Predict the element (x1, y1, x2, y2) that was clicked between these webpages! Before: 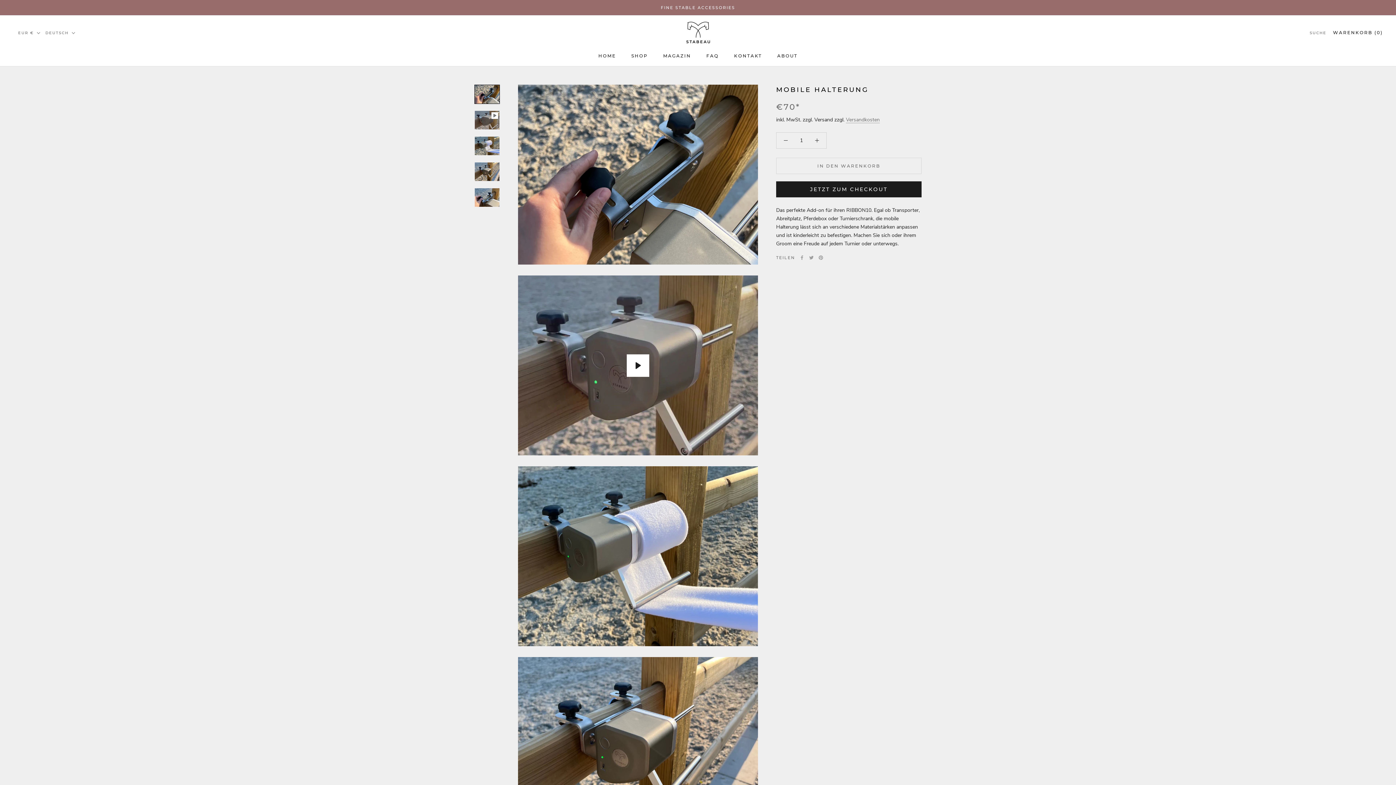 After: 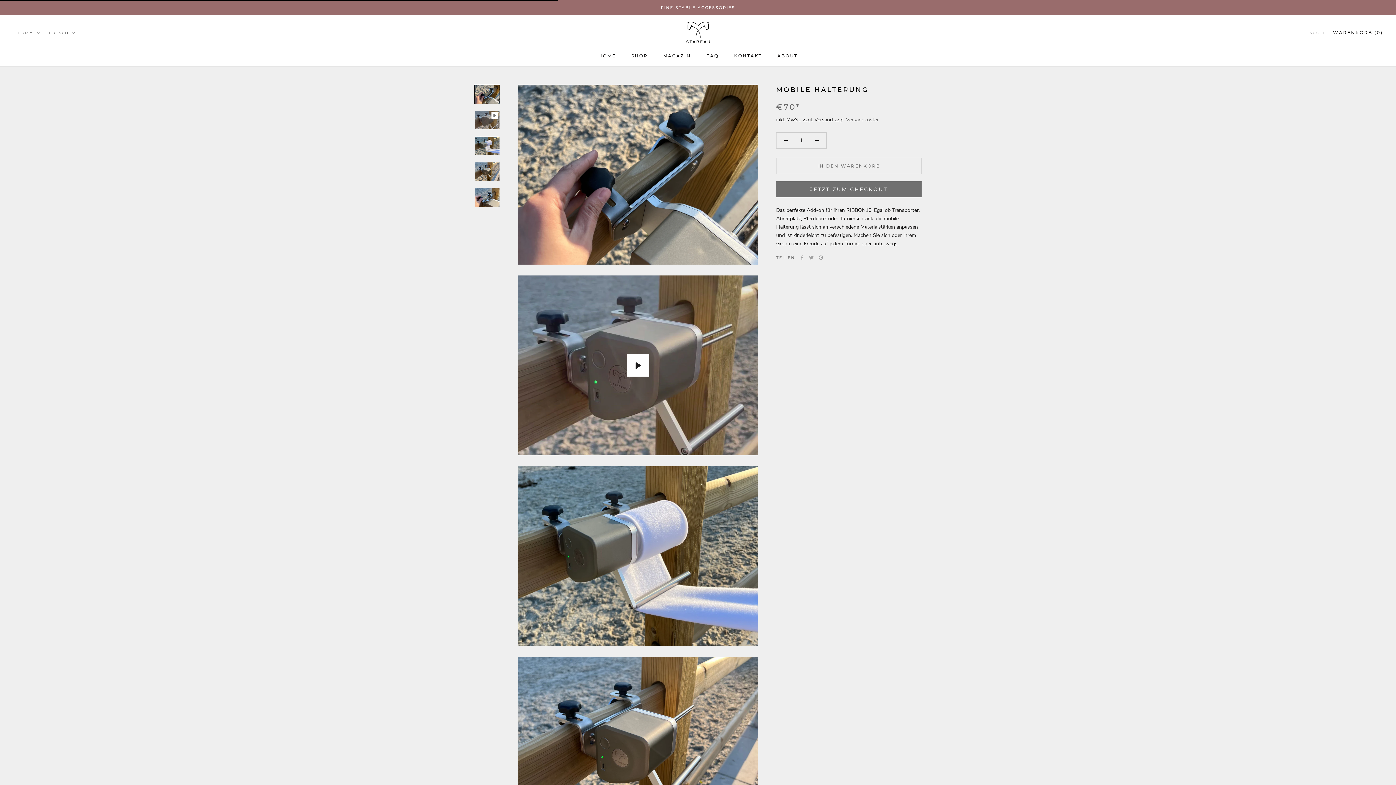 Action: bbox: (776, 157, 921, 174) label: IN DEN WARENKORB